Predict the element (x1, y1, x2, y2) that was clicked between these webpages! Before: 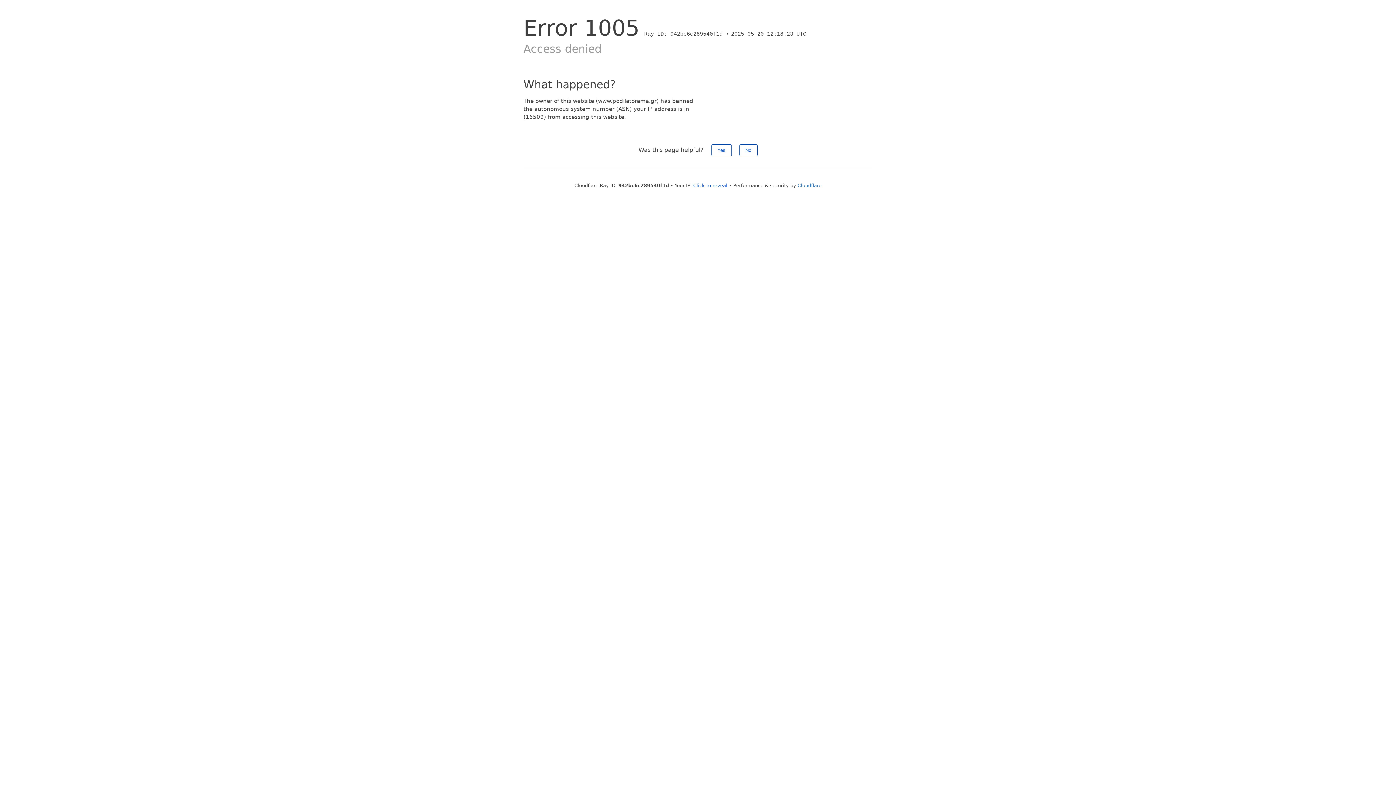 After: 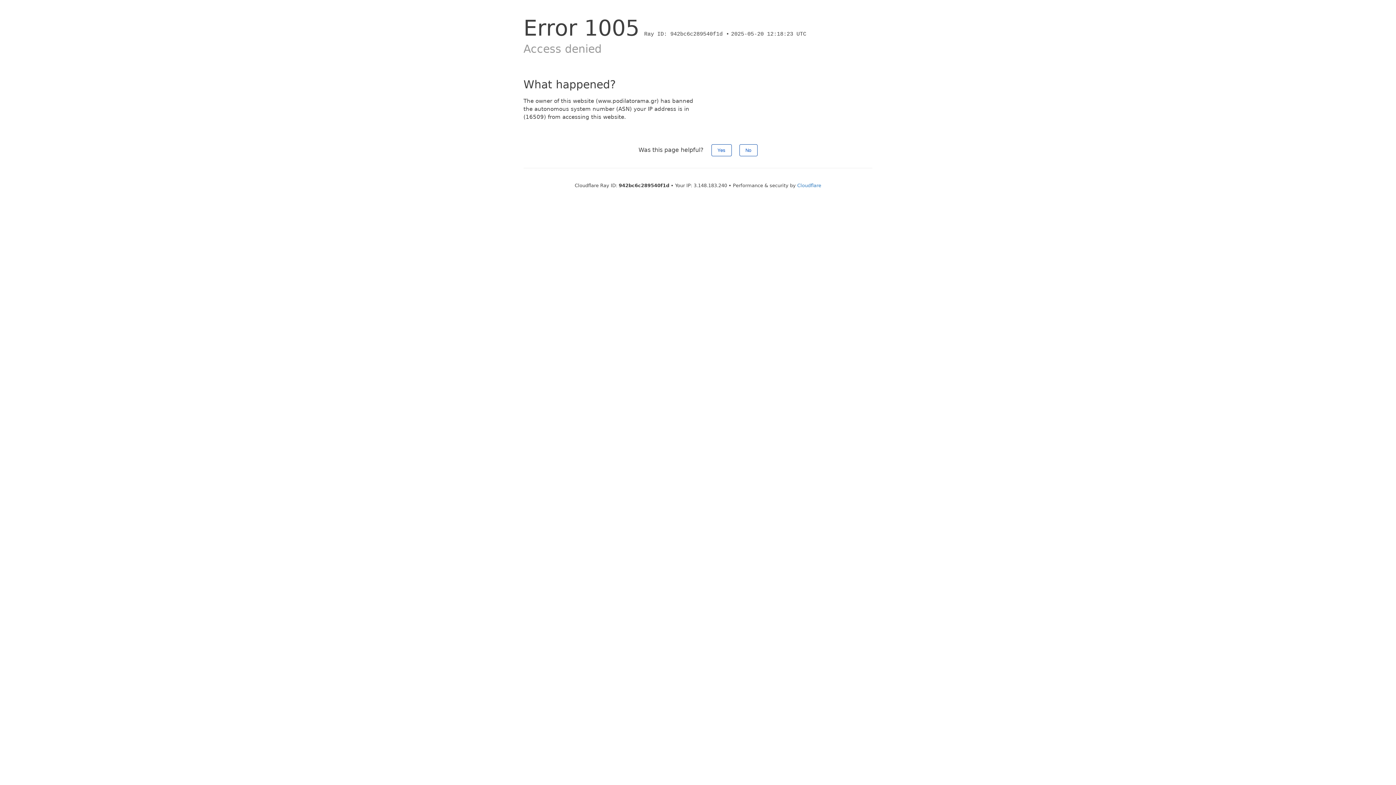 Action: label: Click to reveal bbox: (693, 182, 727, 188)